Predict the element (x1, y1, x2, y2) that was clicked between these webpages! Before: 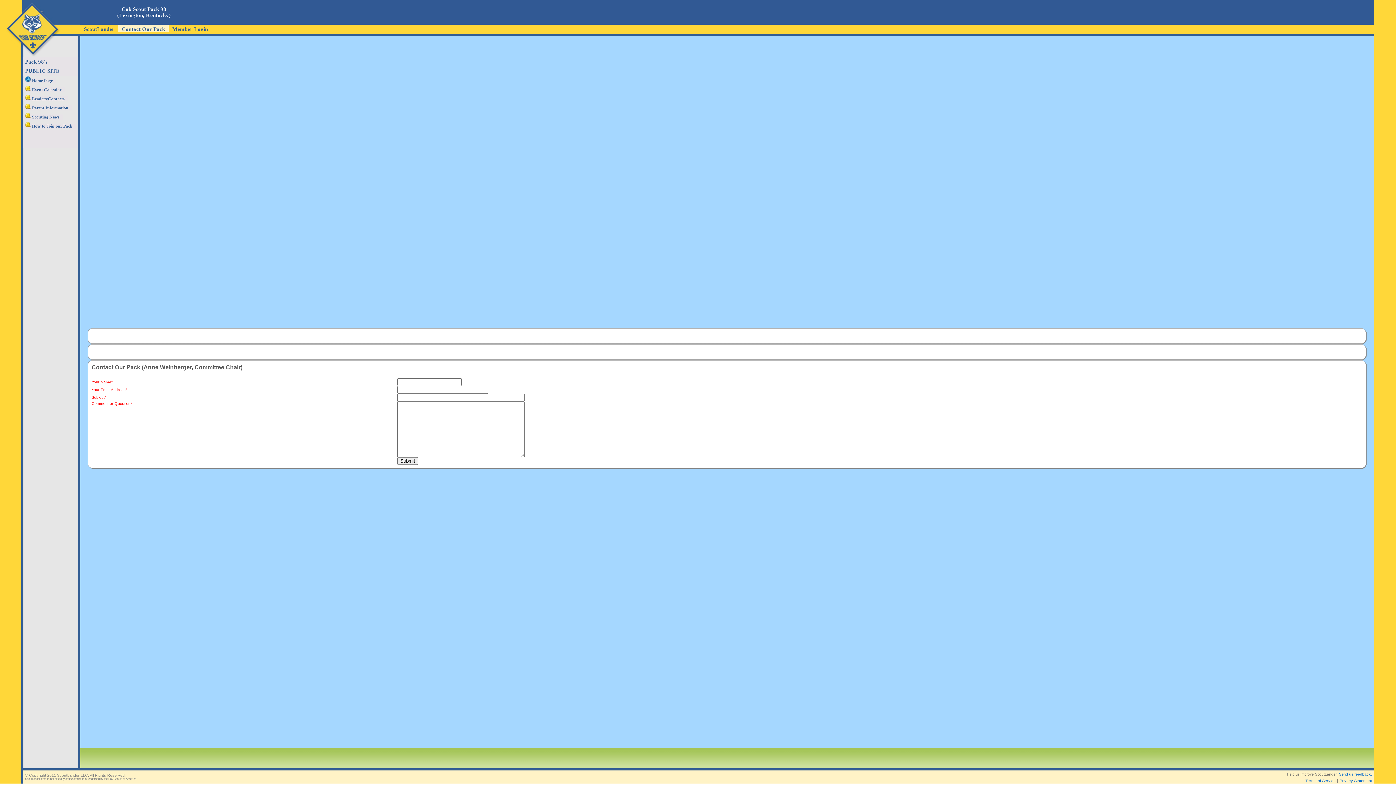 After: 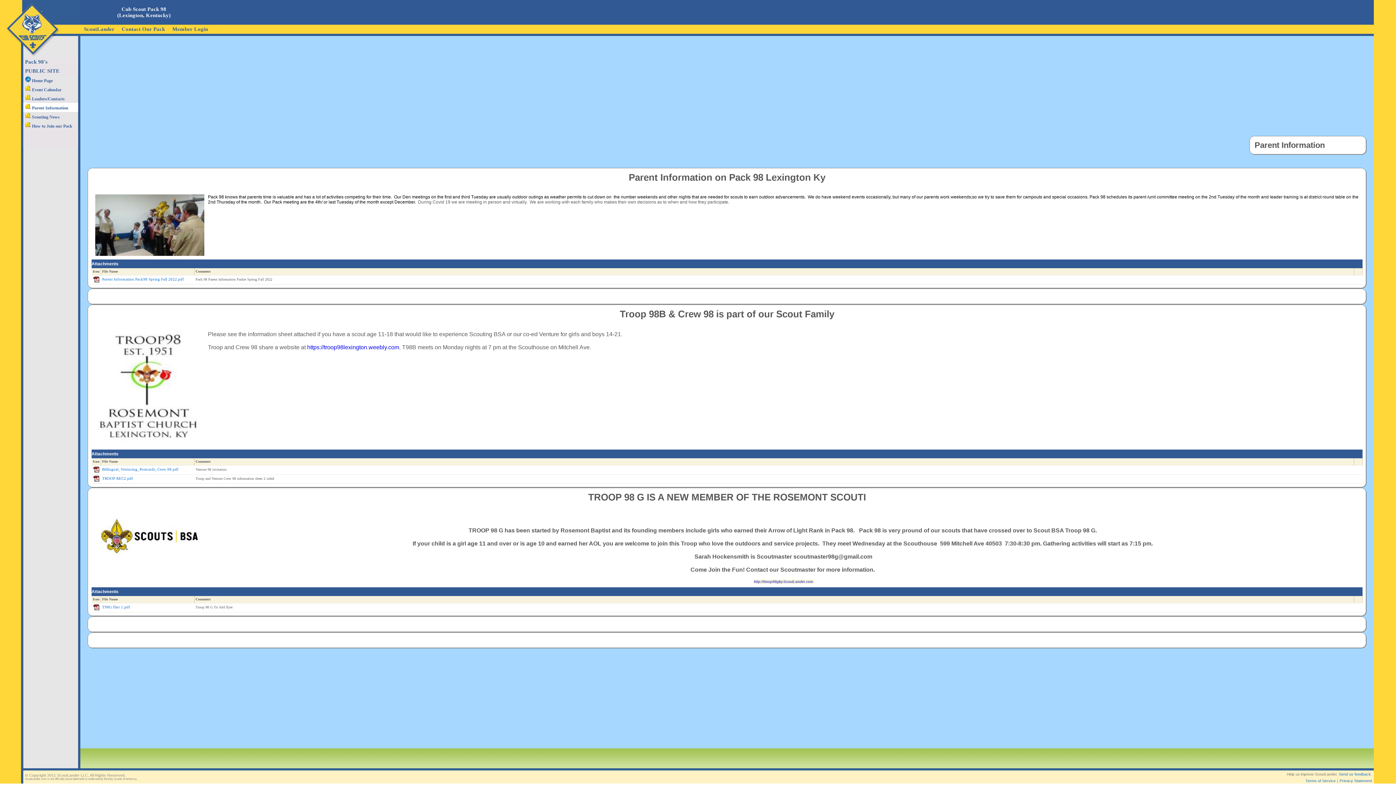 Action: bbox: (23, 105, 72, 110) label:  Parent Information